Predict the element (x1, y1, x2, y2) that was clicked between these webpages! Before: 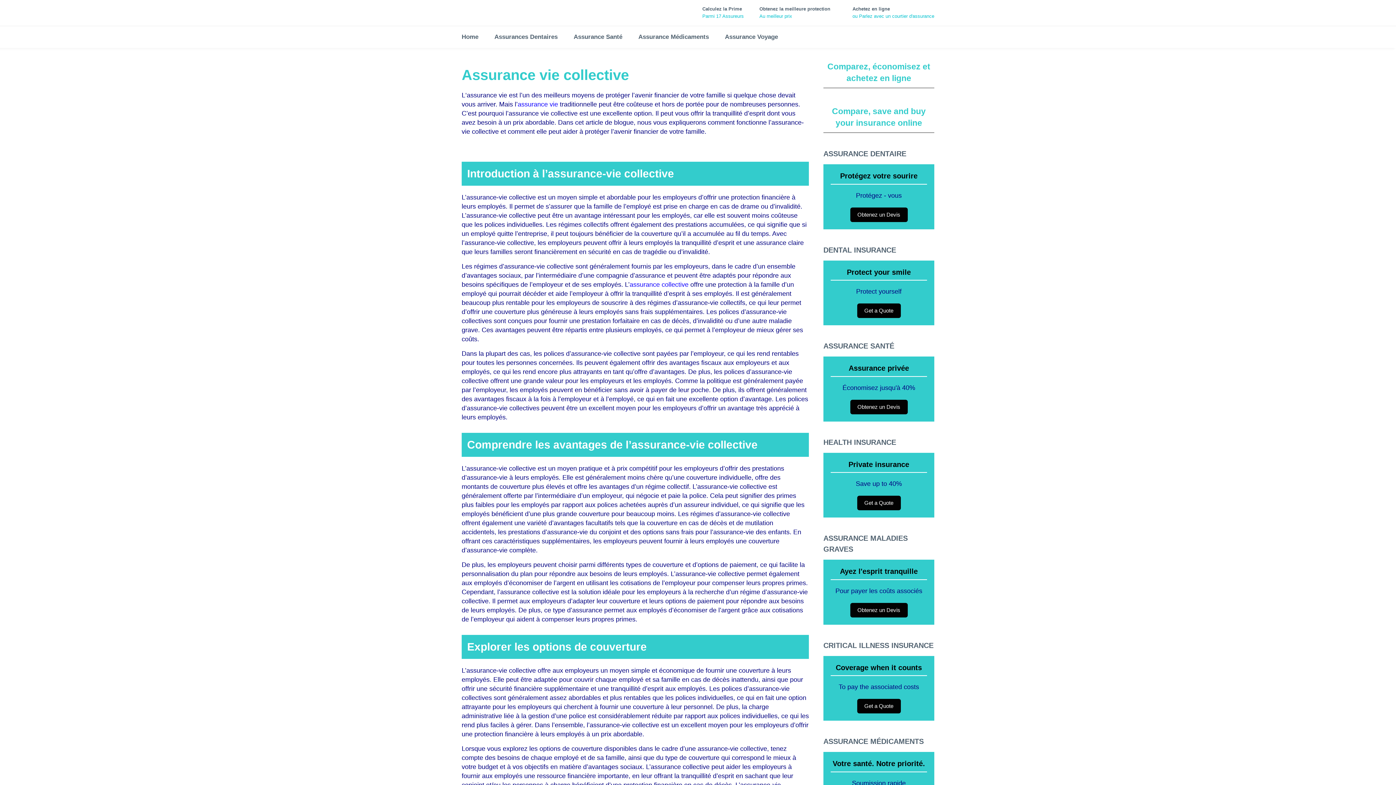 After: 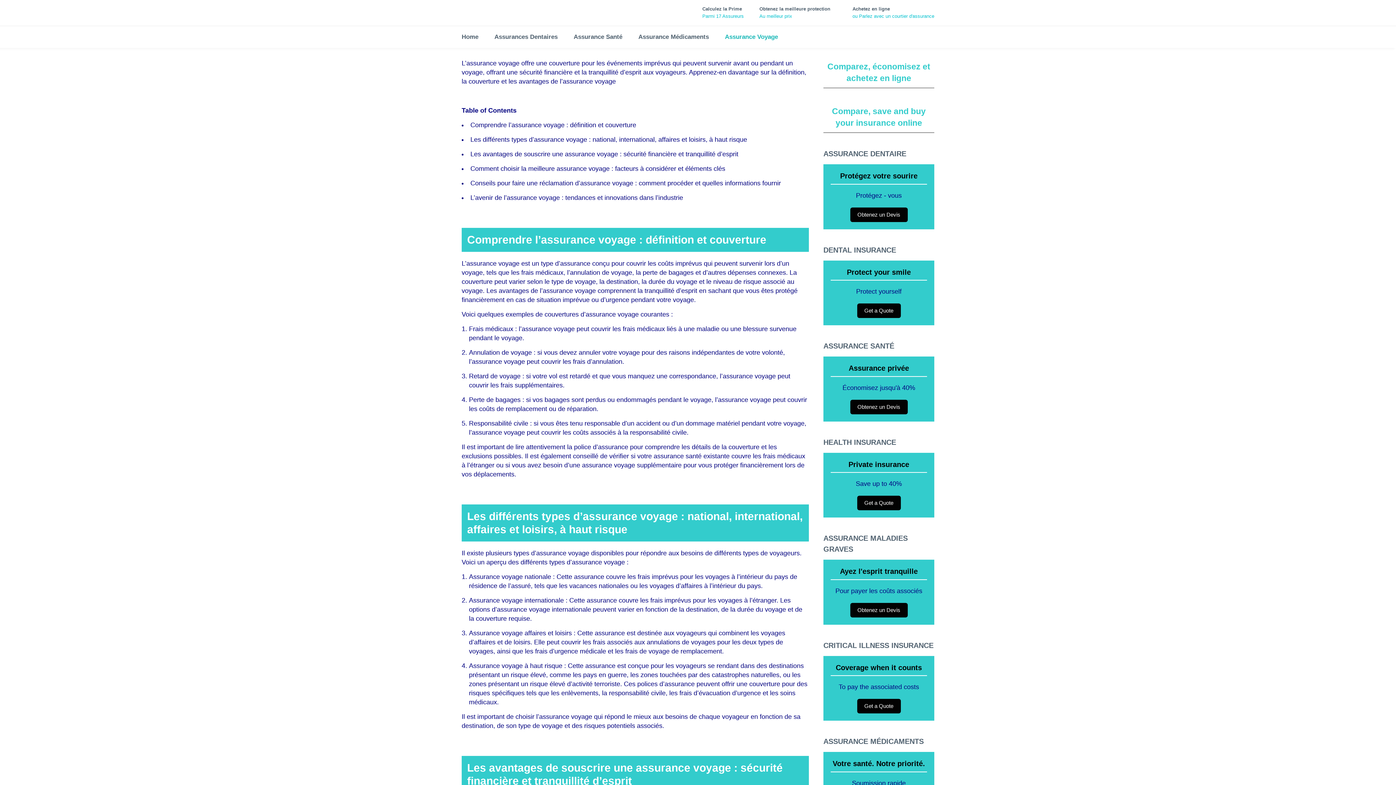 Action: bbox: (717, 26, 786, 48) label: Assurance Voyage